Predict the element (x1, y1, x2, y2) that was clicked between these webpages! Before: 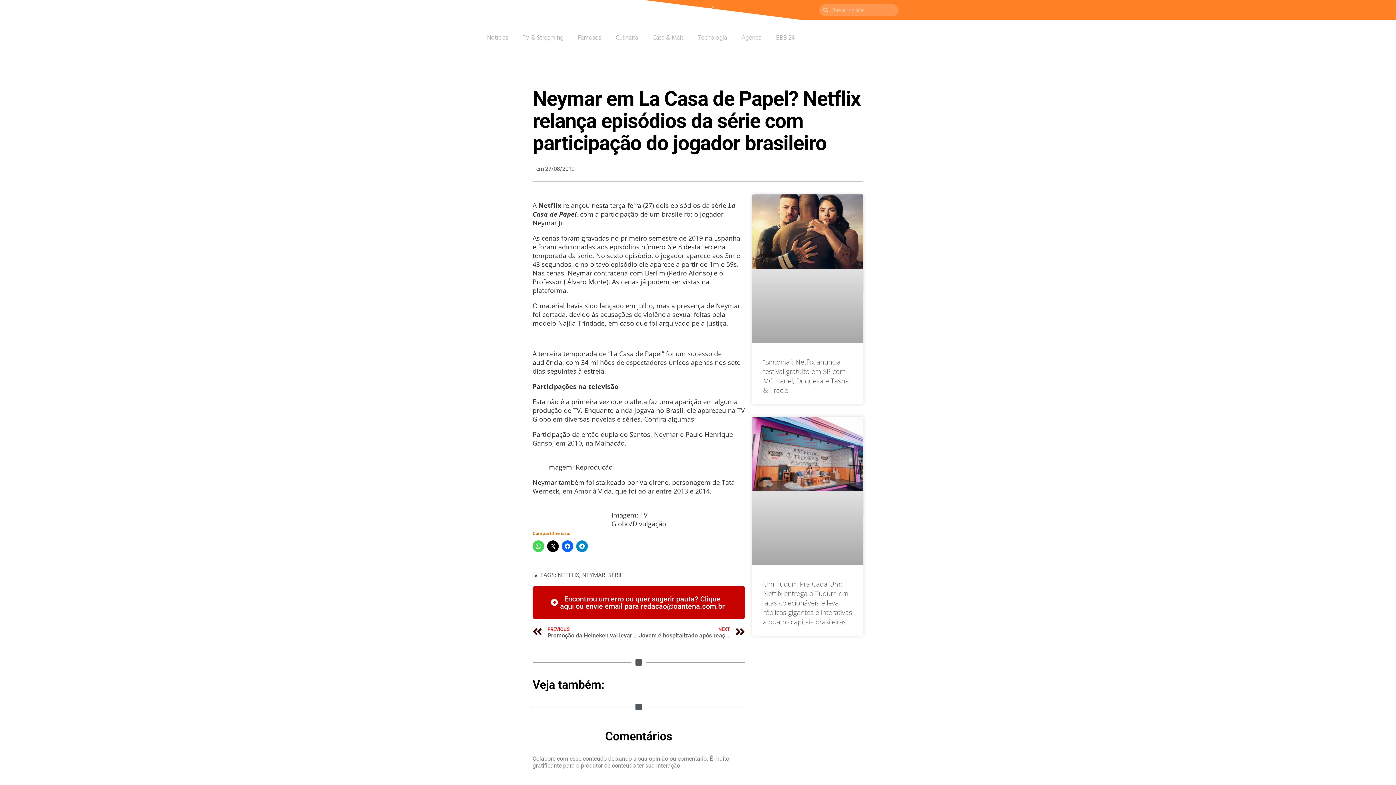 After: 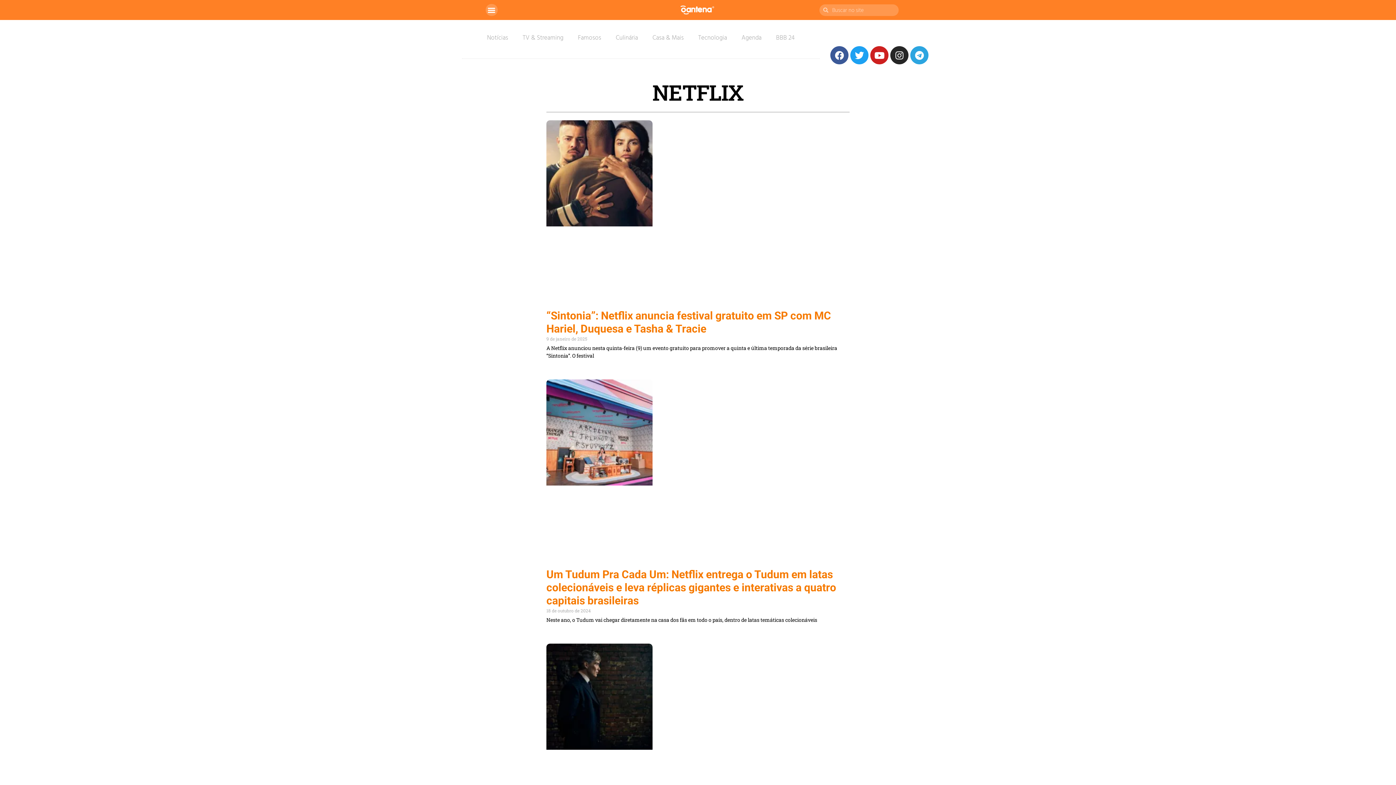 Action: label: NETFLIX bbox: (557, 571, 579, 579)